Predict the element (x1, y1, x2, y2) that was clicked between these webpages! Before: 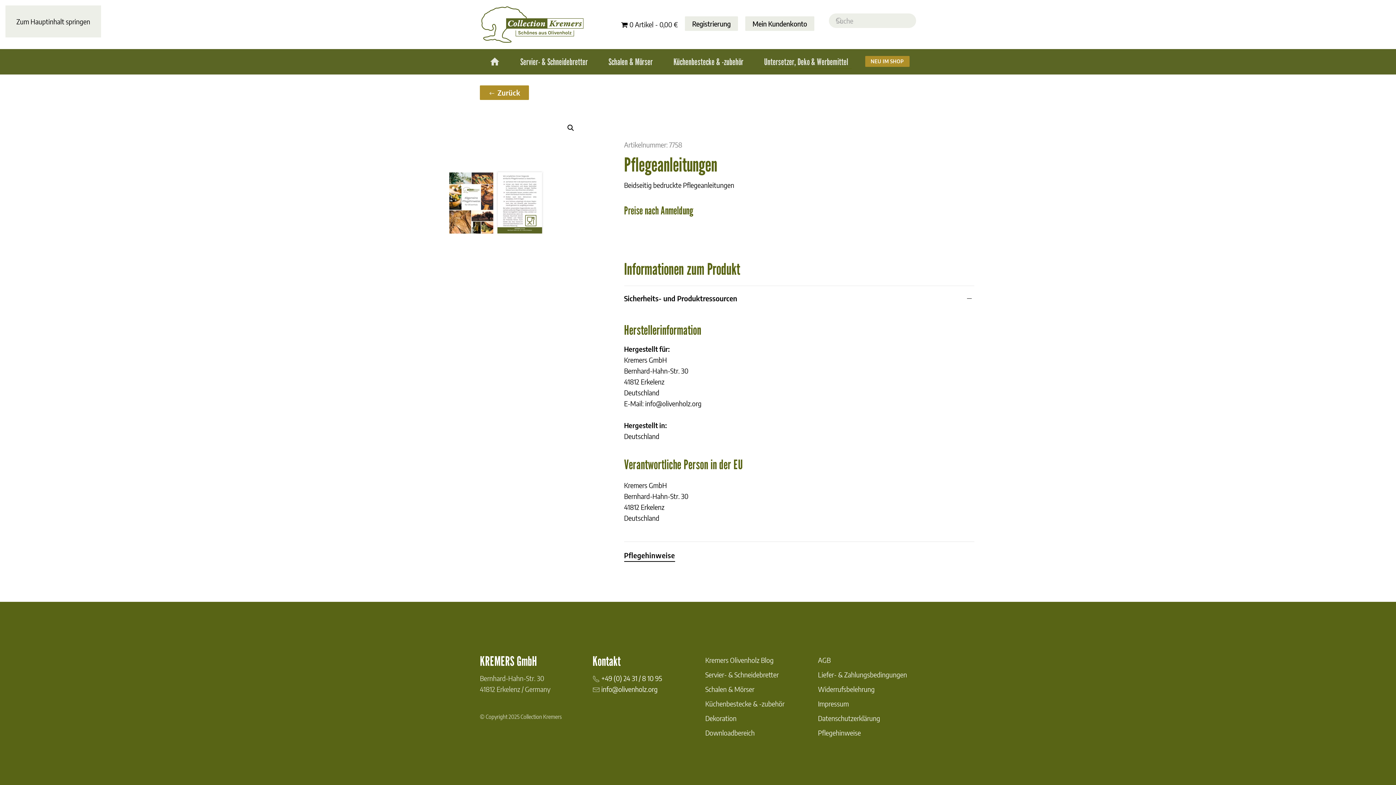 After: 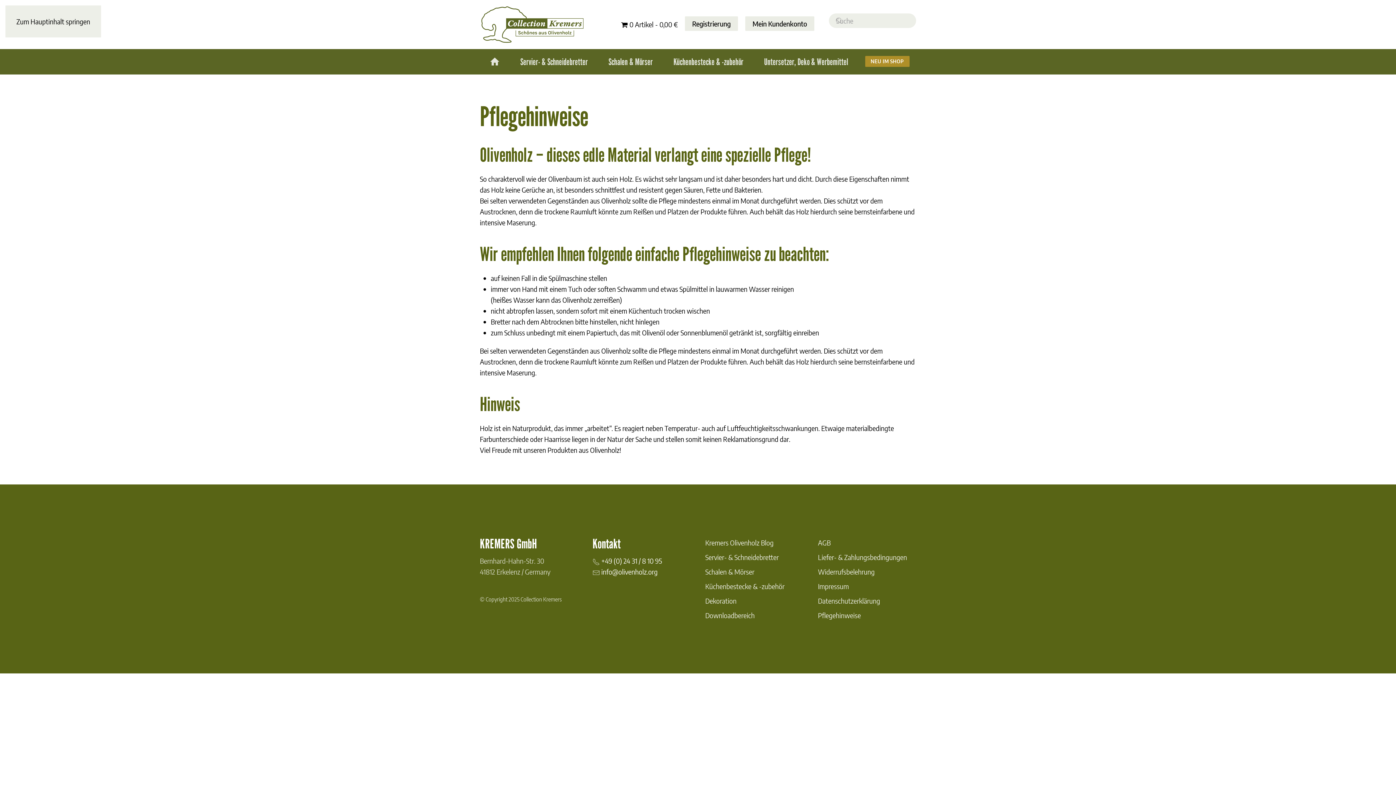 Action: bbox: (818, 725, 916, 740) label: Pflegehinweise